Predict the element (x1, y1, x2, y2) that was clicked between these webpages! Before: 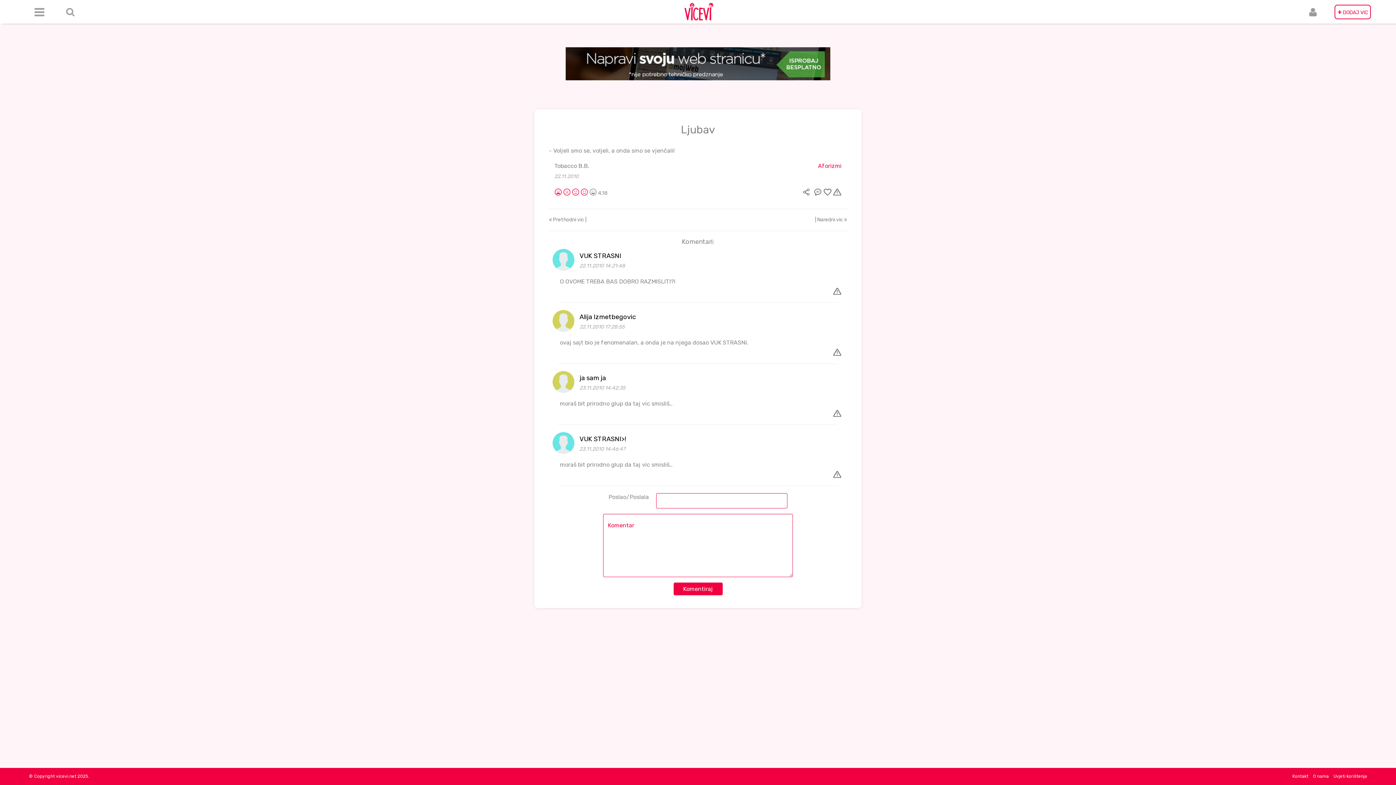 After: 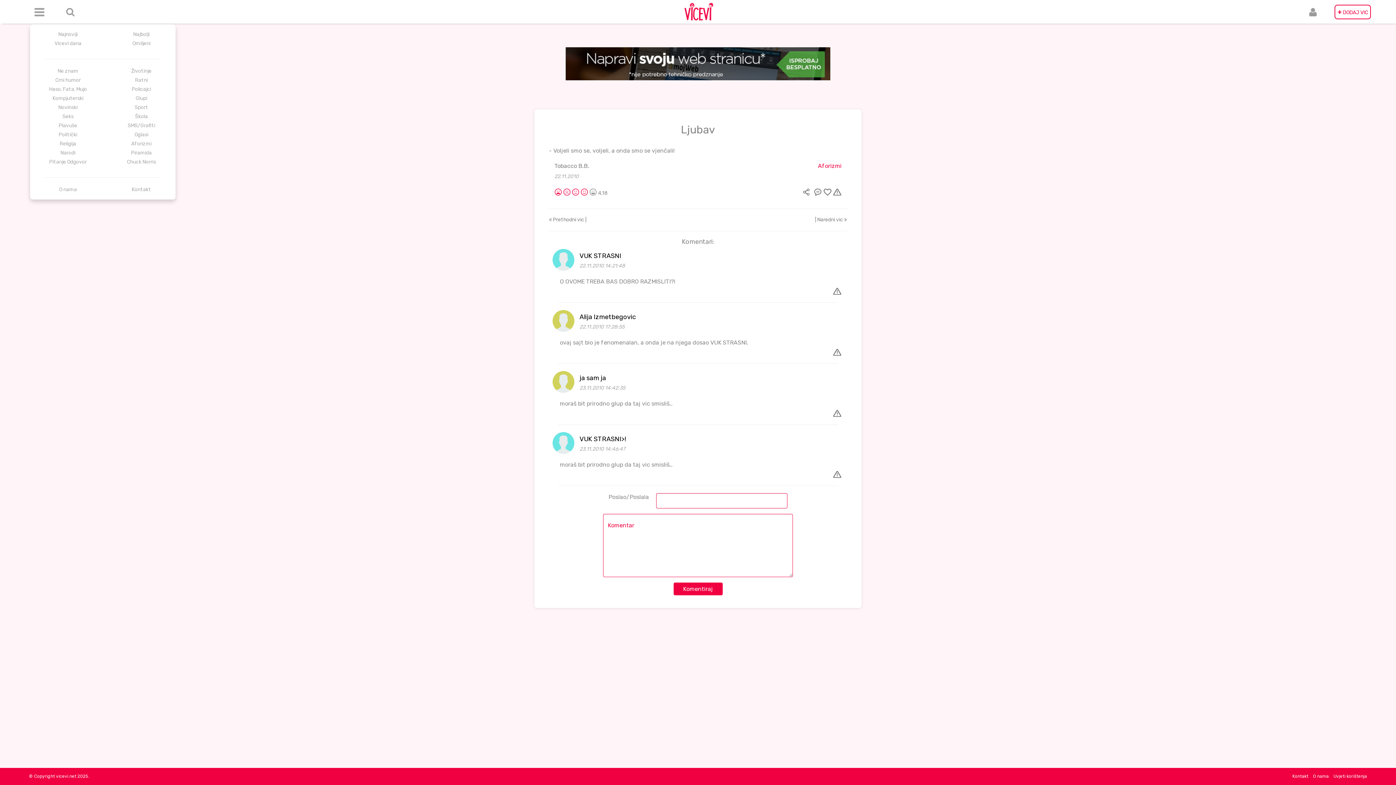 Action: bbox: (30, 2, 48, 21)